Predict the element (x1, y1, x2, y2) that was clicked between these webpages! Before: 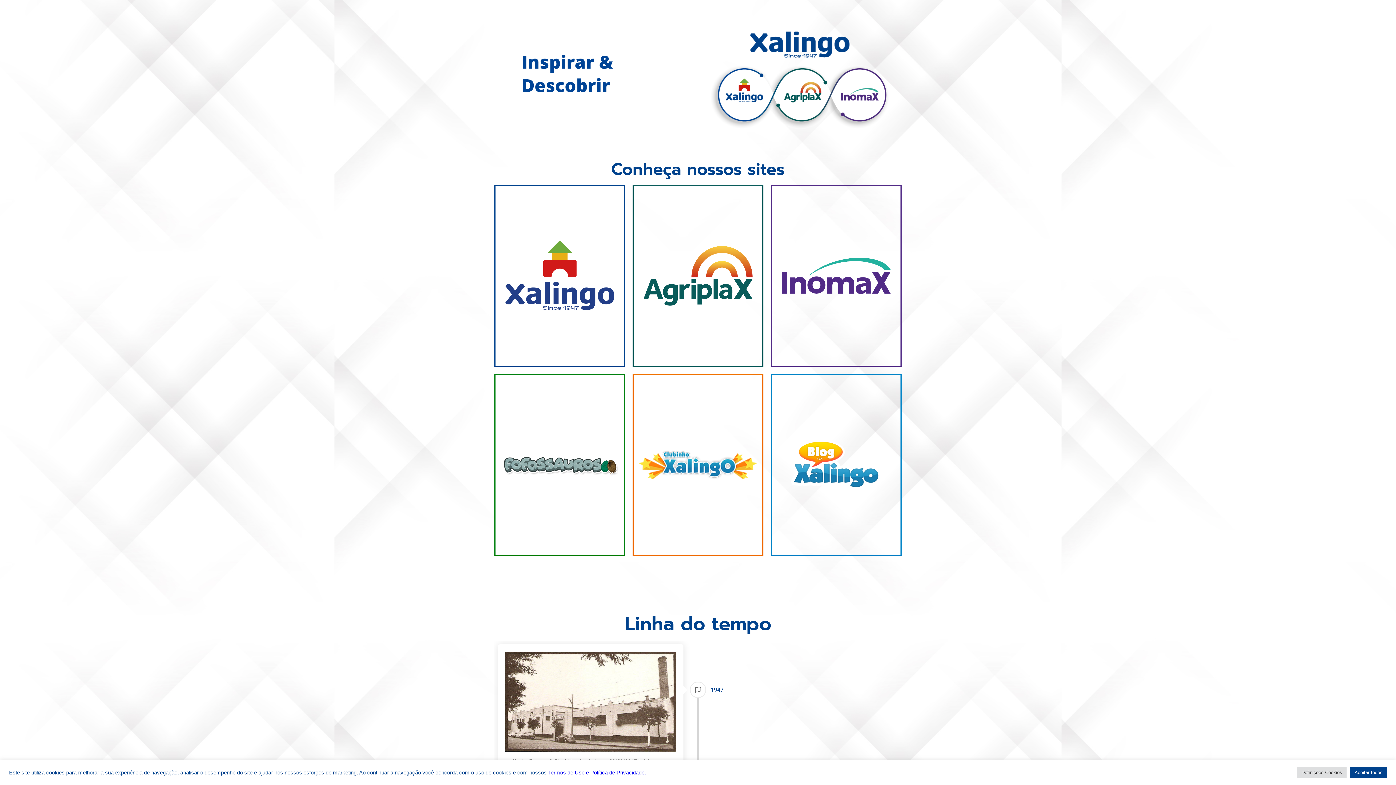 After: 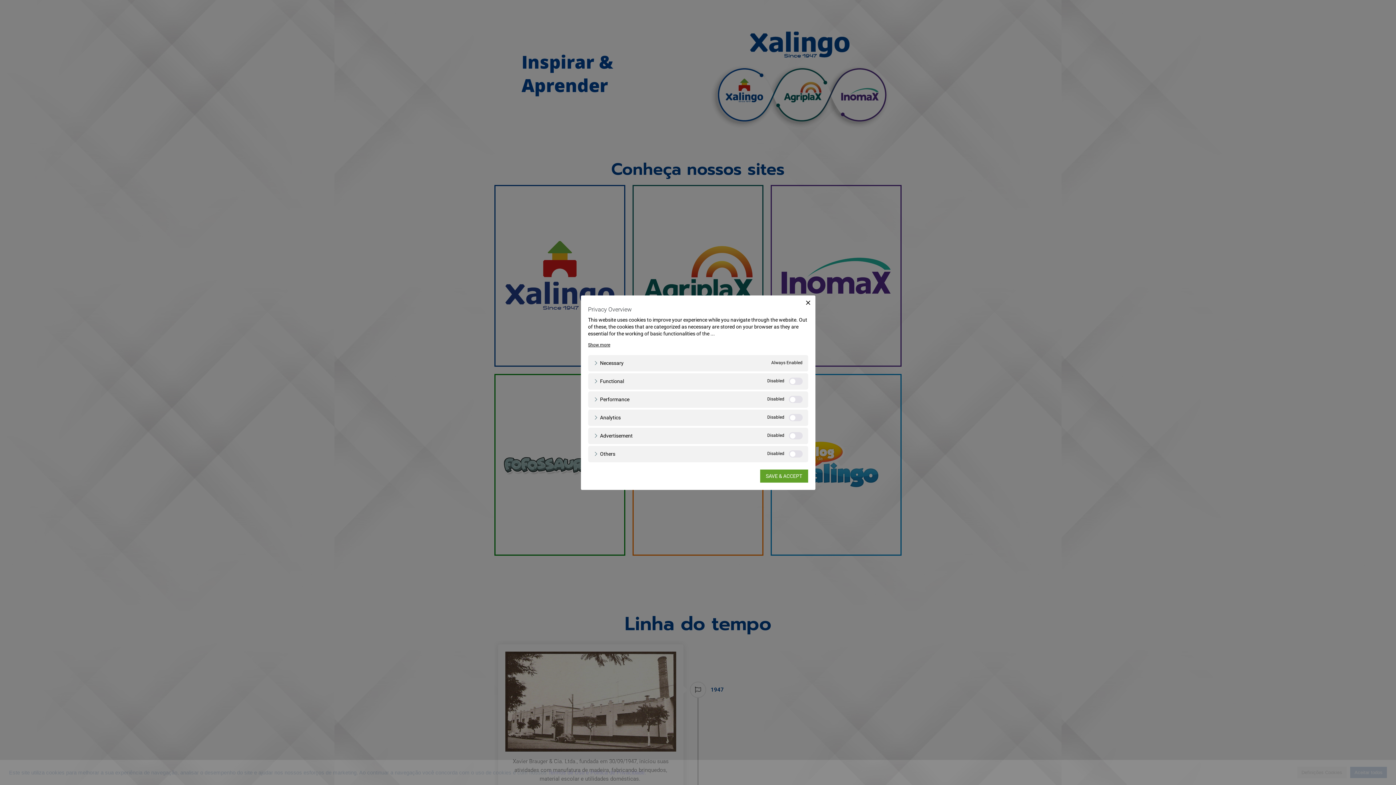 Action: label: Definições Cookies bbox: (1297, 767, 1346, 778)